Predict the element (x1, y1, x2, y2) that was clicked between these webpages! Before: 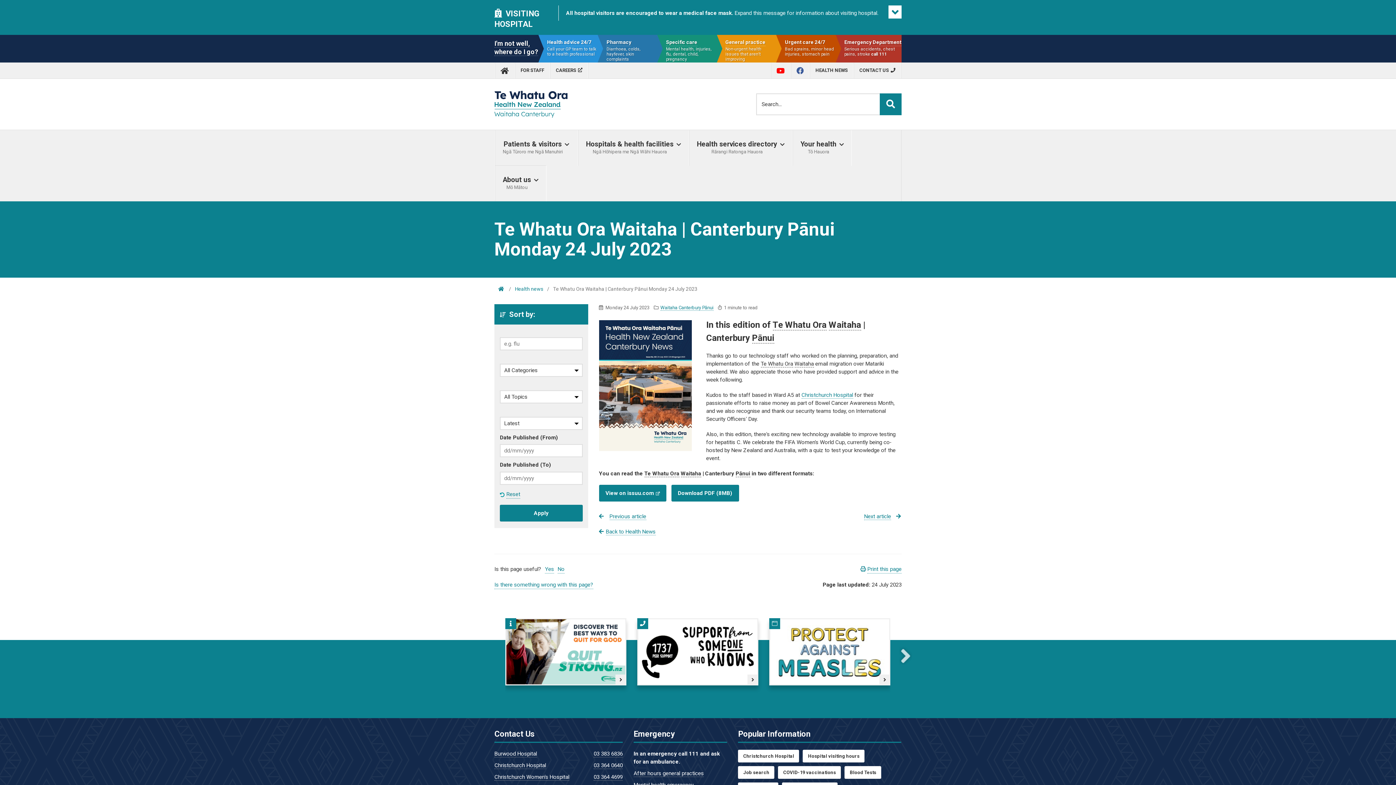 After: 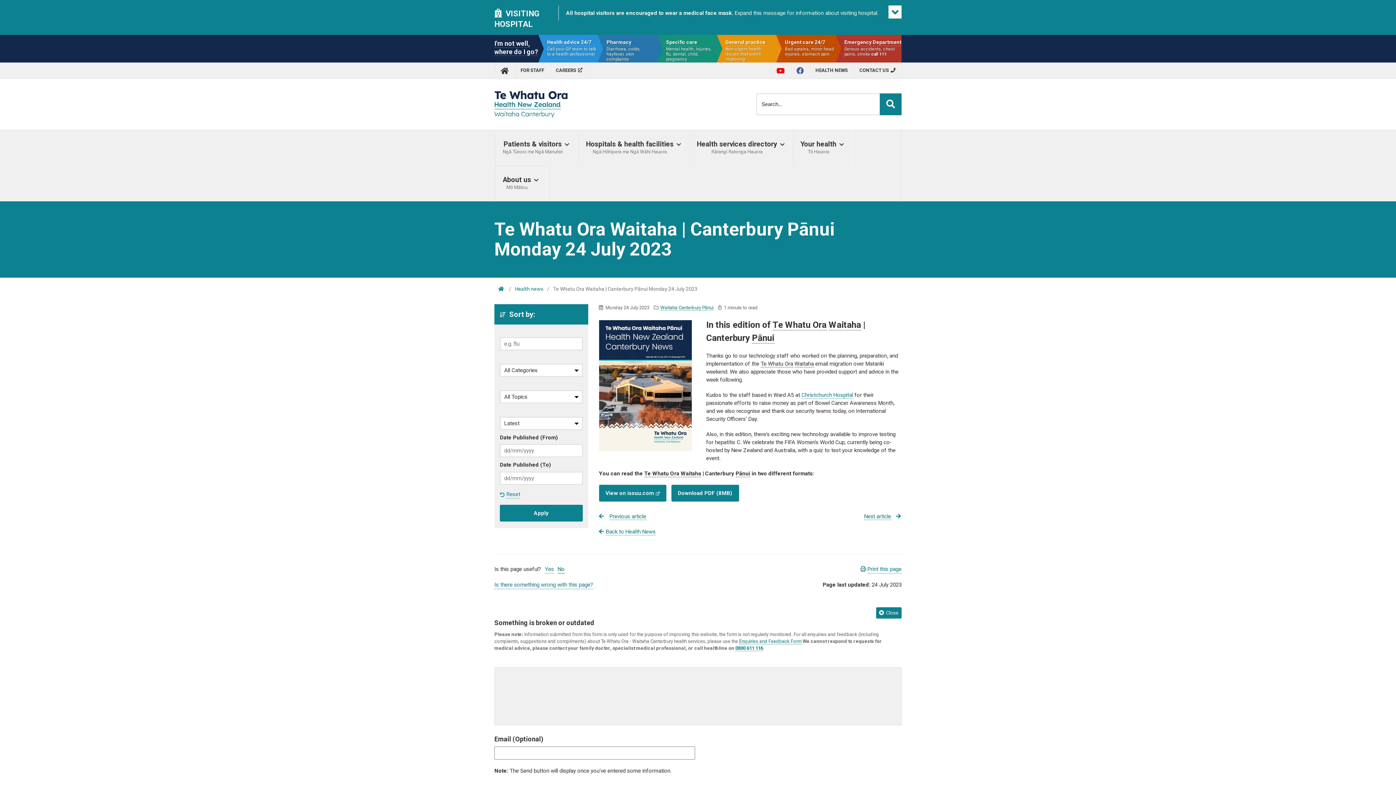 Action: bbox: (557, 565, 564, 573) label: No